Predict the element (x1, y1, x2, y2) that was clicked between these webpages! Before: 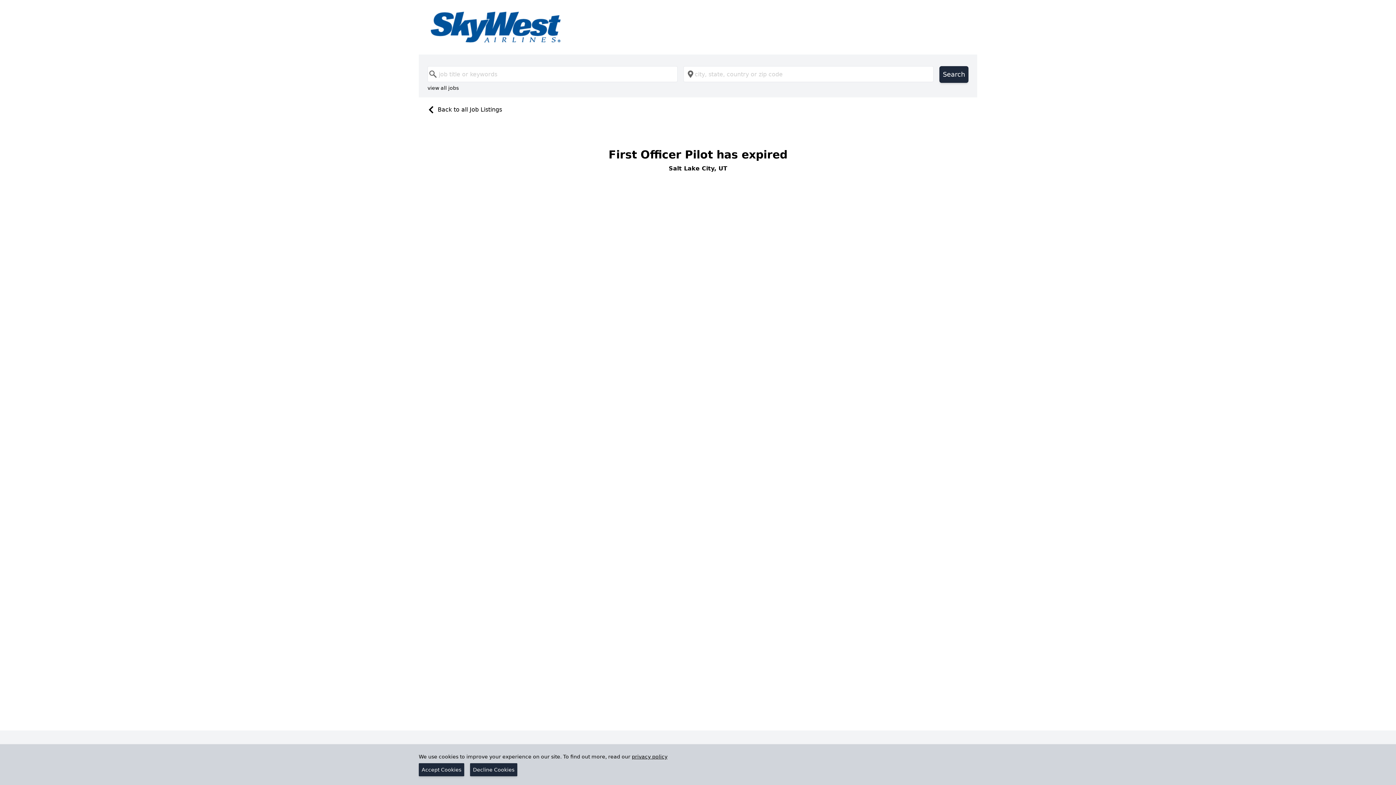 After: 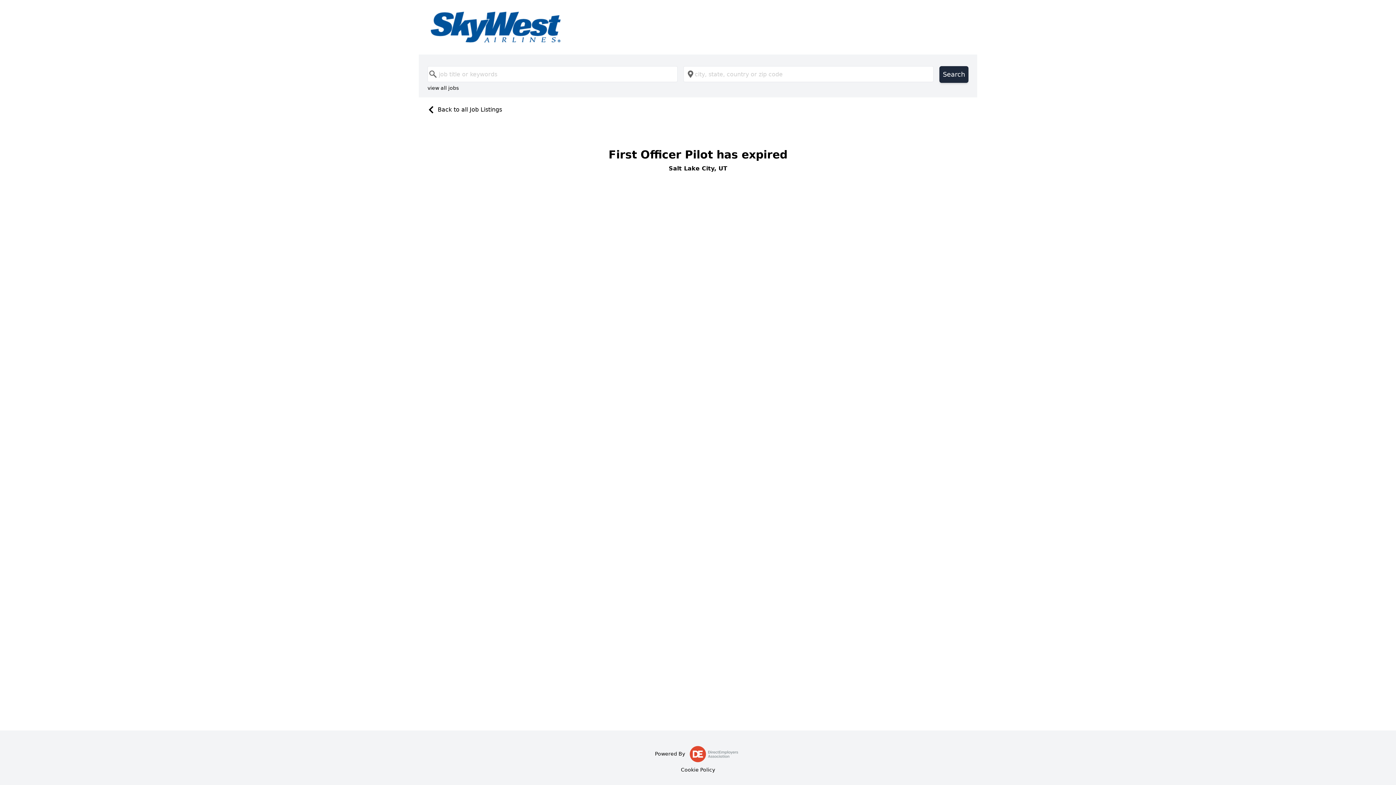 Action: label: Accept Cookies bbox: (418, 763, 464, 776)